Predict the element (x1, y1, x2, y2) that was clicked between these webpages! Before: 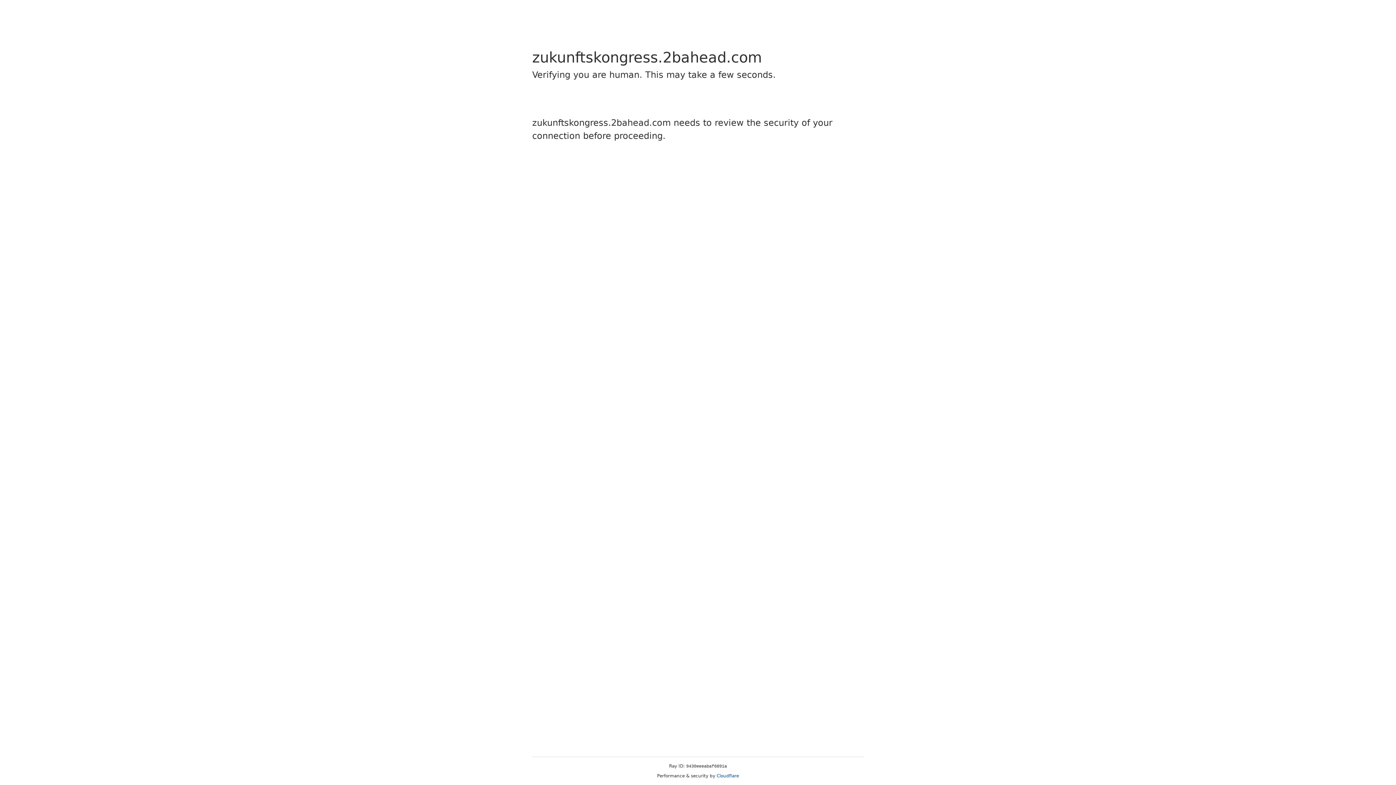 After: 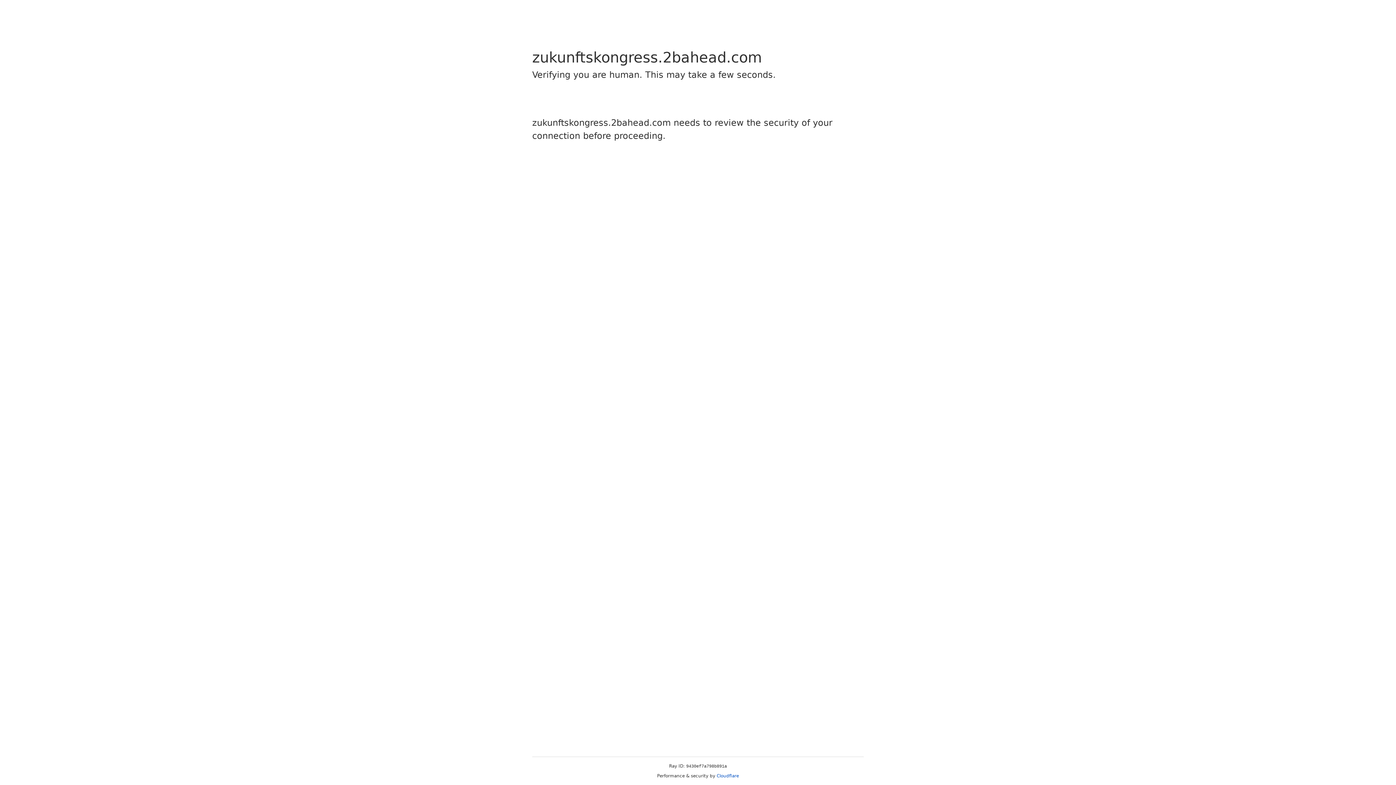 Action: label: Cloudflare bbox: (716, 773, 739, 778)